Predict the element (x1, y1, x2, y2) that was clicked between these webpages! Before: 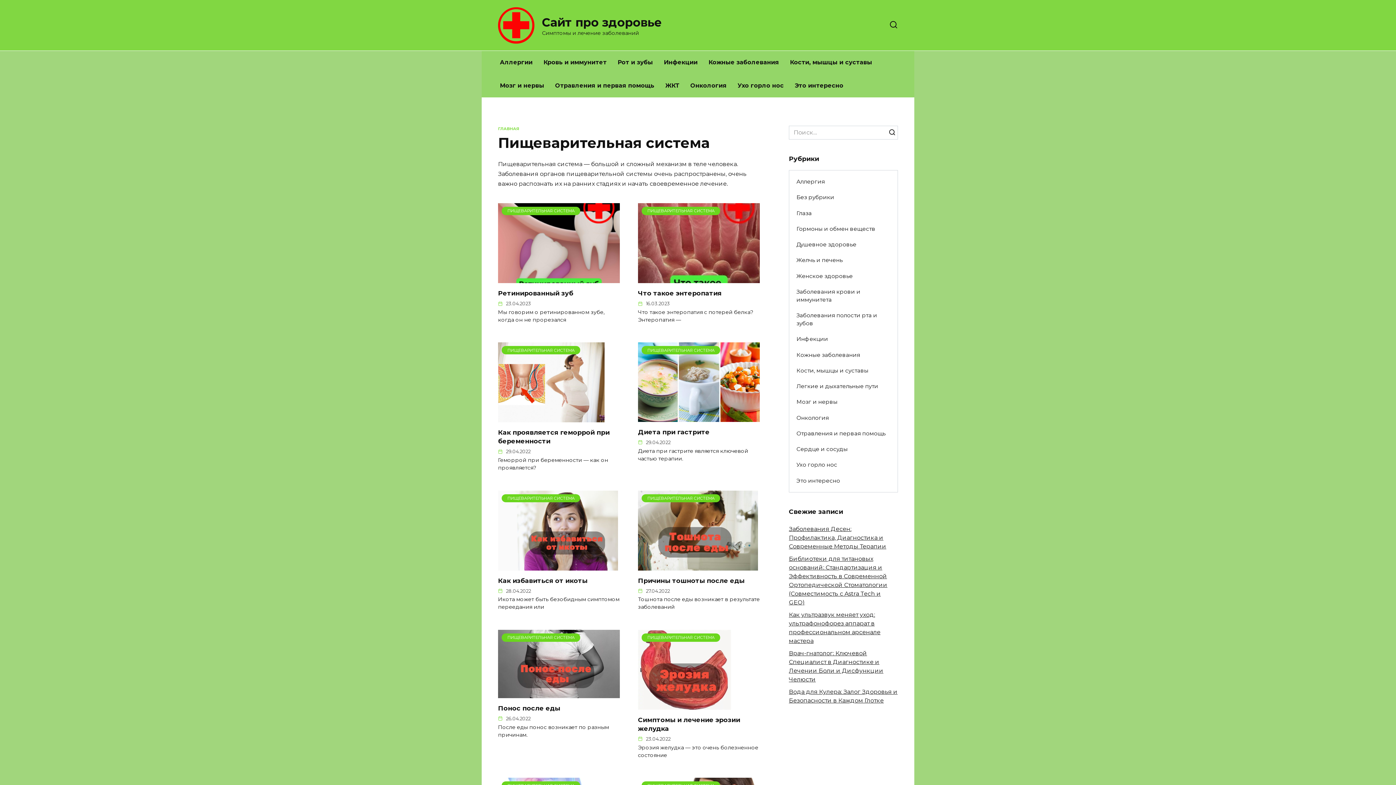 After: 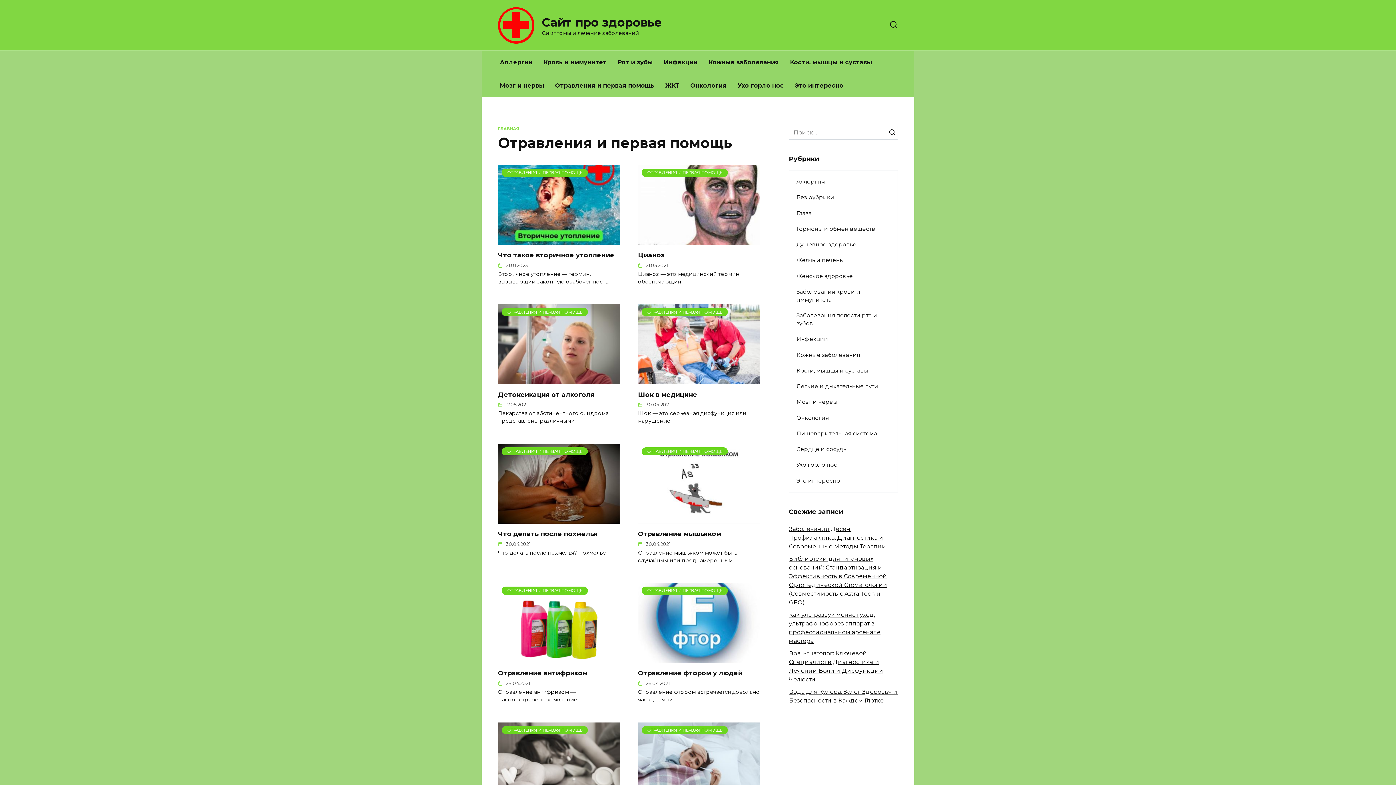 Action: label: Отравления и первая помощь bbox: (549, 74, 660, 97)